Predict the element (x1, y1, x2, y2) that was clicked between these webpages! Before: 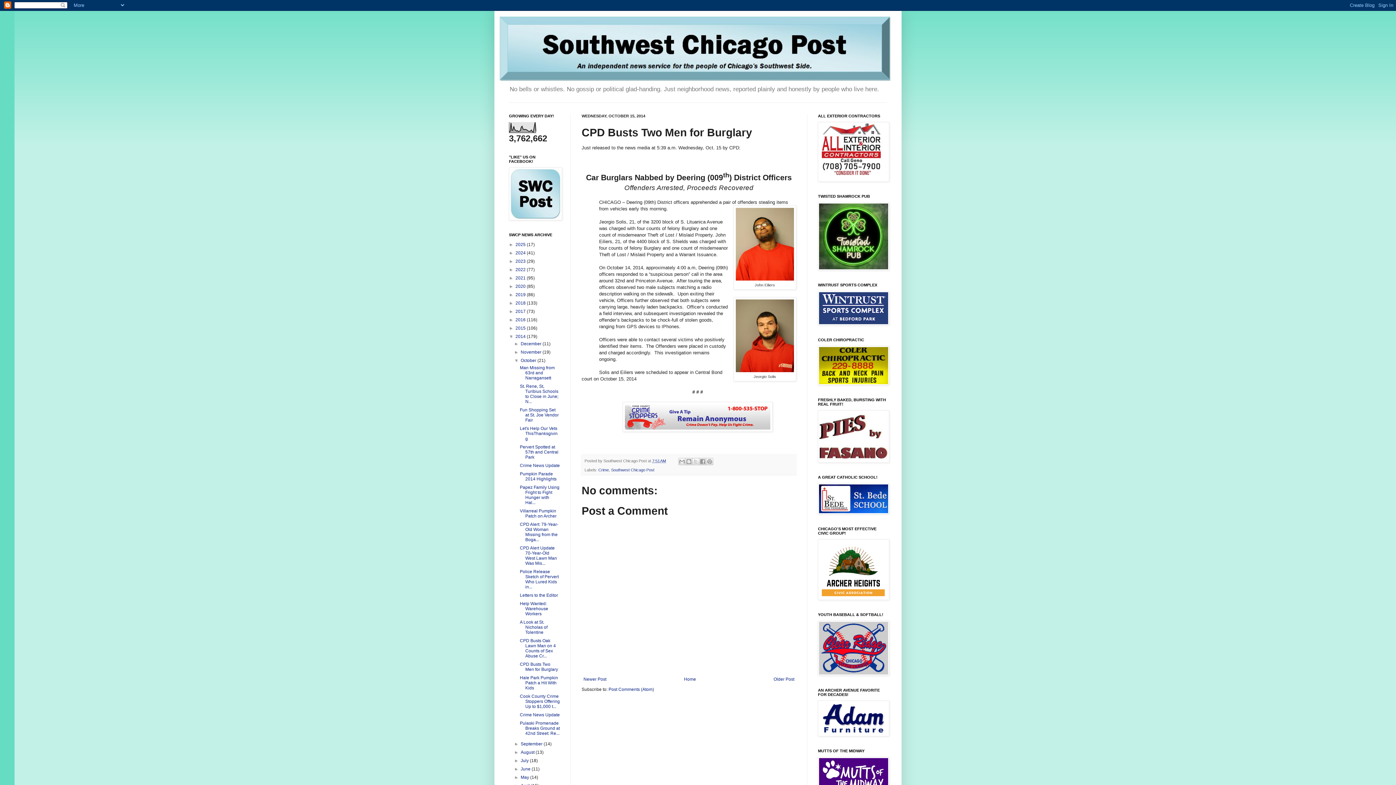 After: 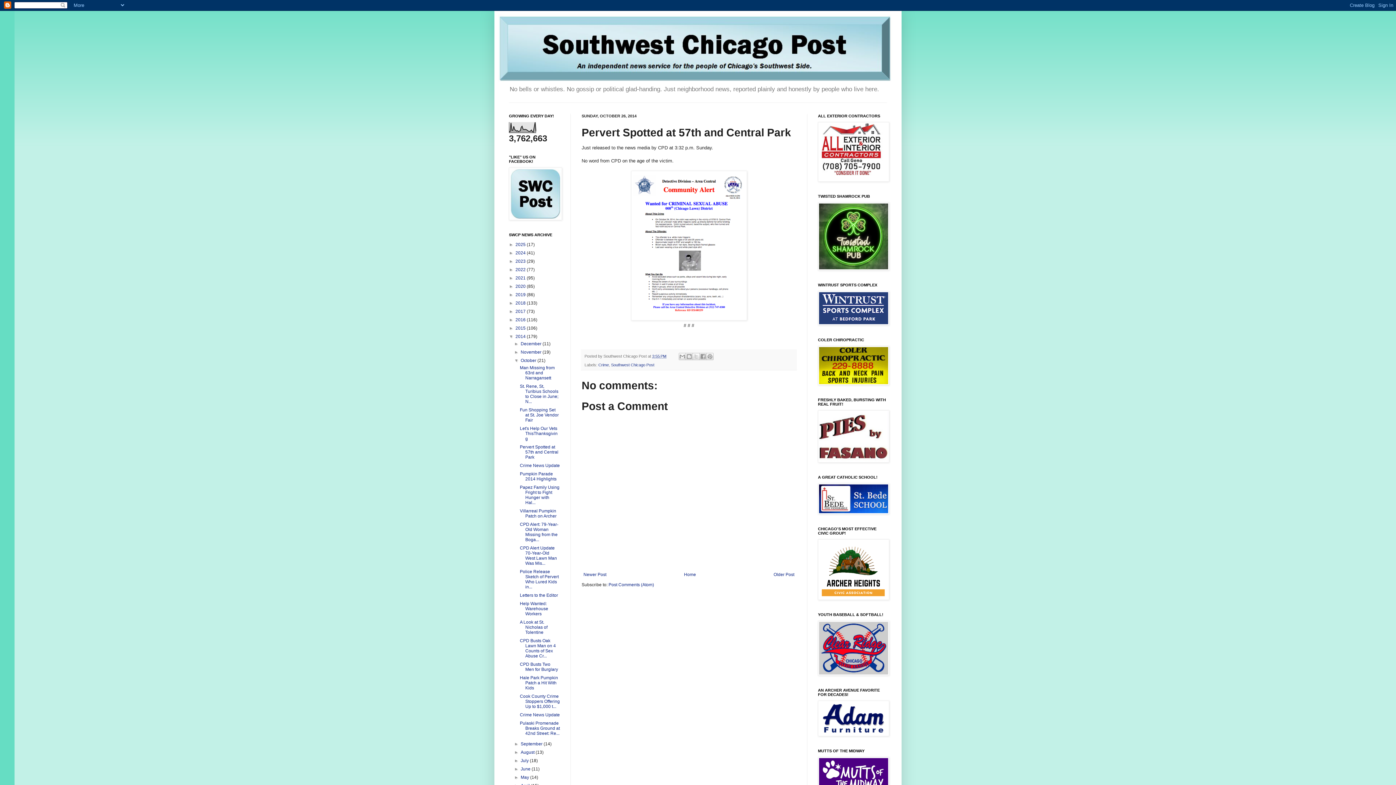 Action: label: Pervert Spotted at 57th and Central Park bbox: (519, 444, 558, 460)